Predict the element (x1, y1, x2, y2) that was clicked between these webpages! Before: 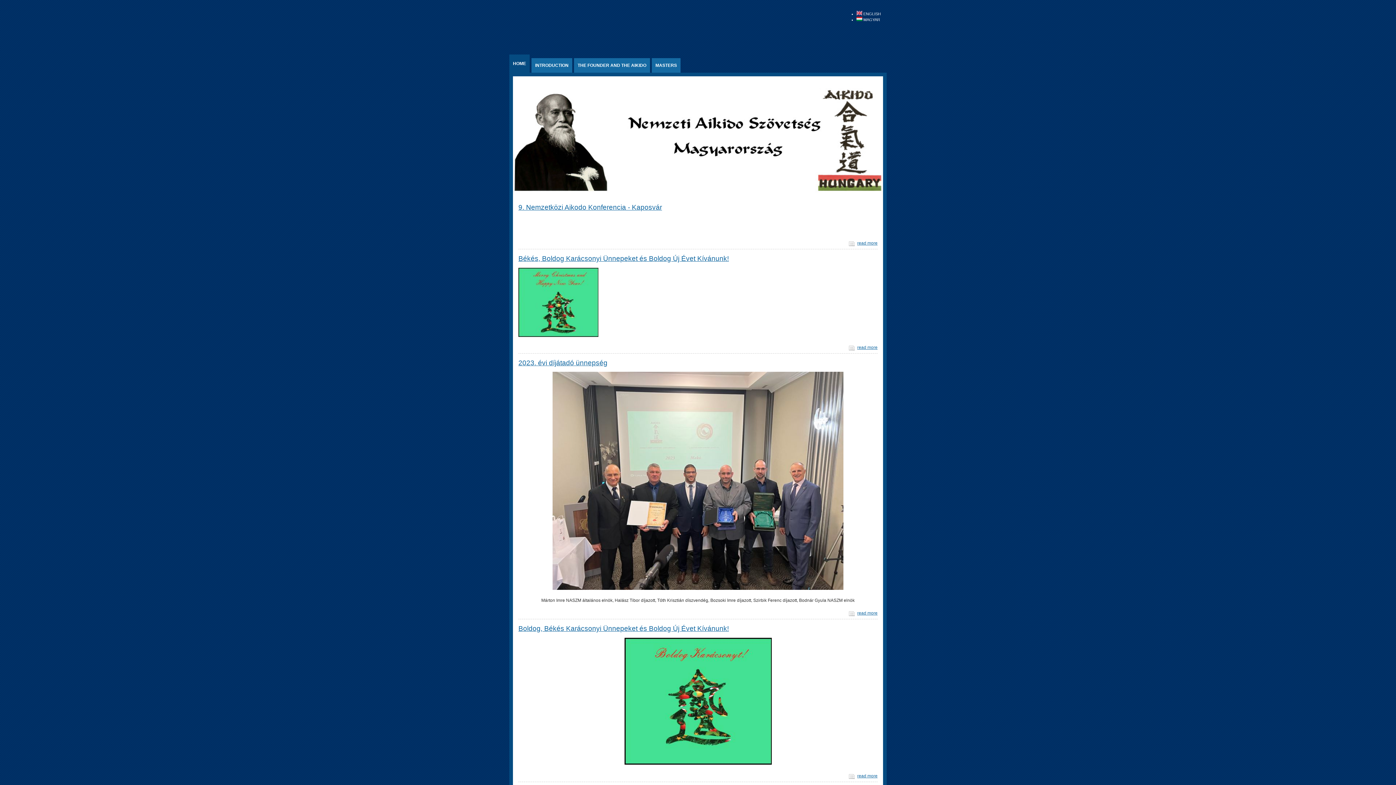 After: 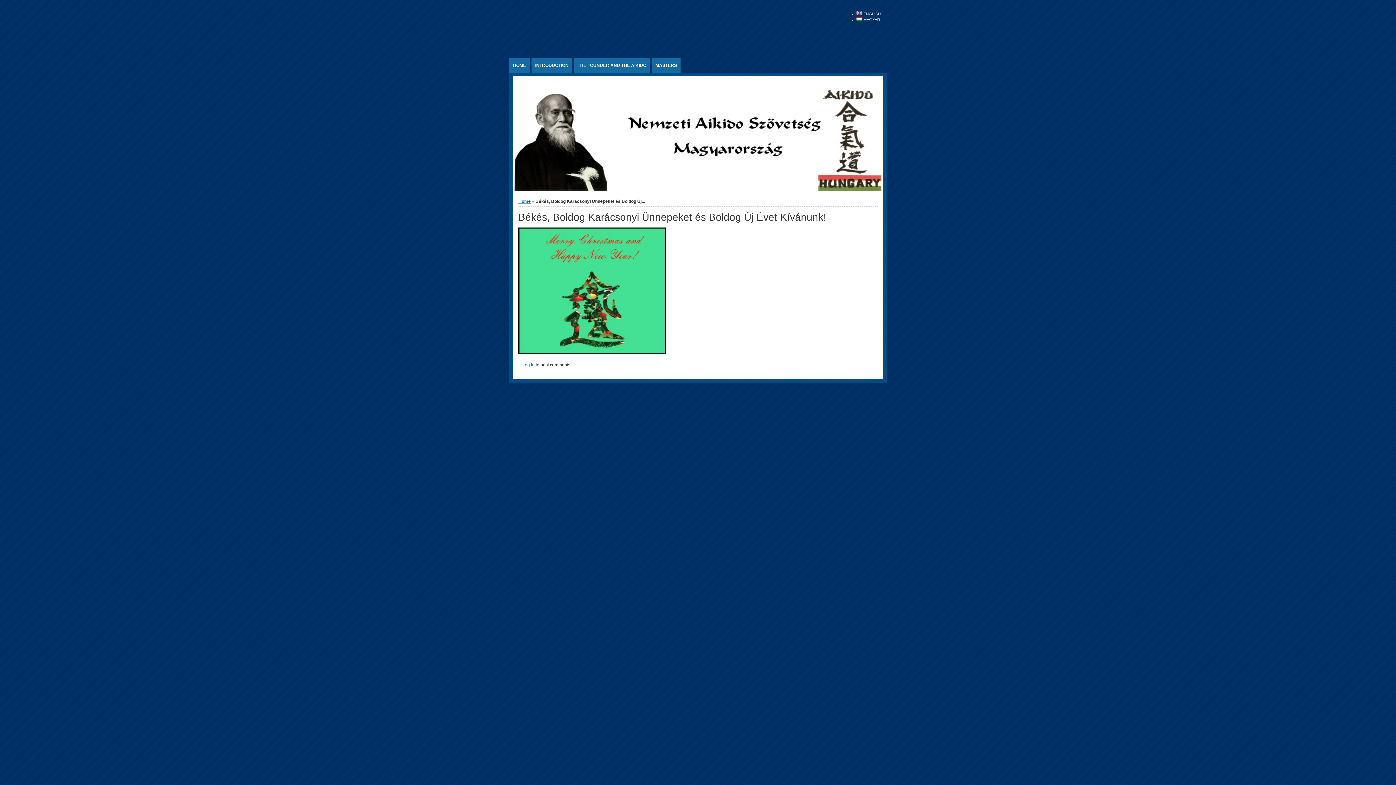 Action: bbox: (857, 345, 877, 350) label: read more